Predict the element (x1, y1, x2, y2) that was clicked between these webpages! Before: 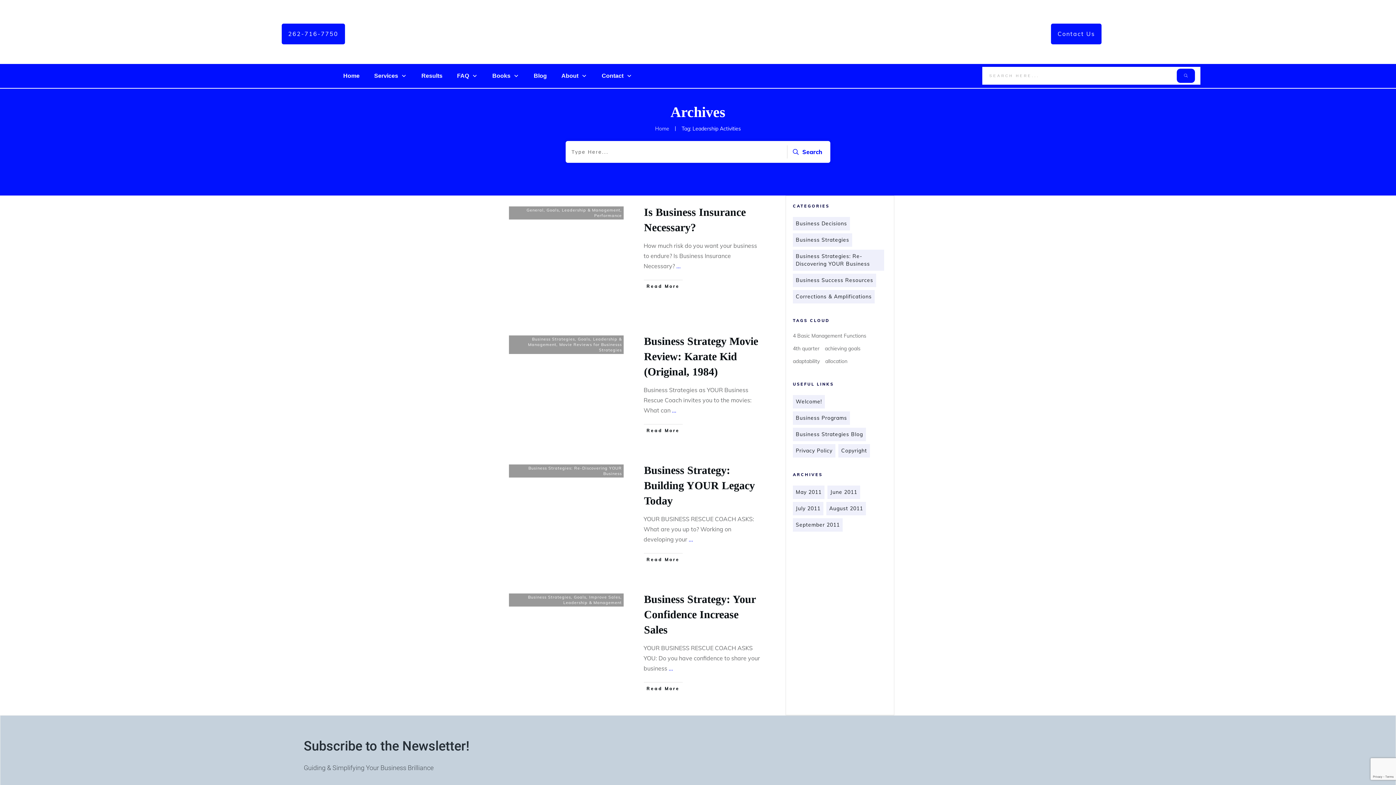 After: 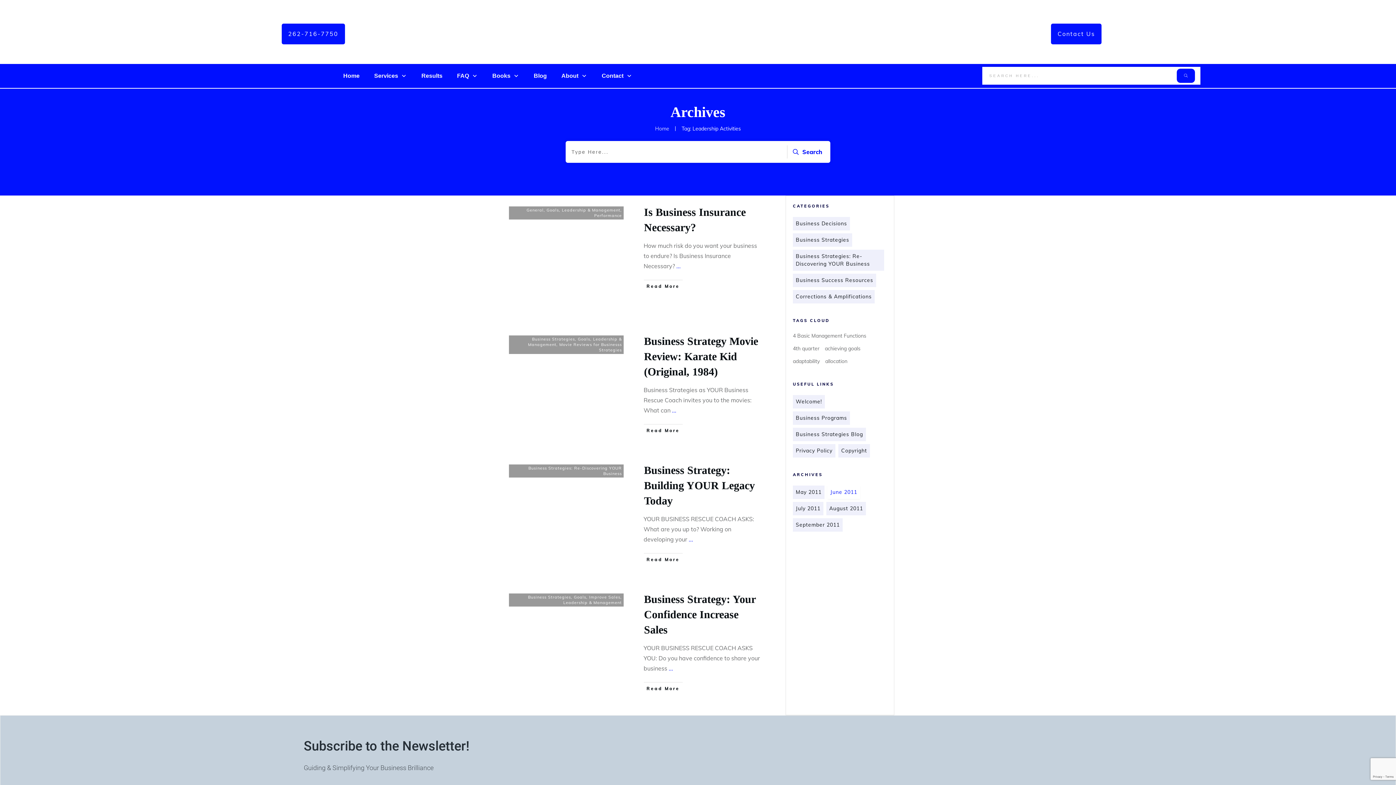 Action: label: June 2011 bbox: (830, 488, 857, 496)